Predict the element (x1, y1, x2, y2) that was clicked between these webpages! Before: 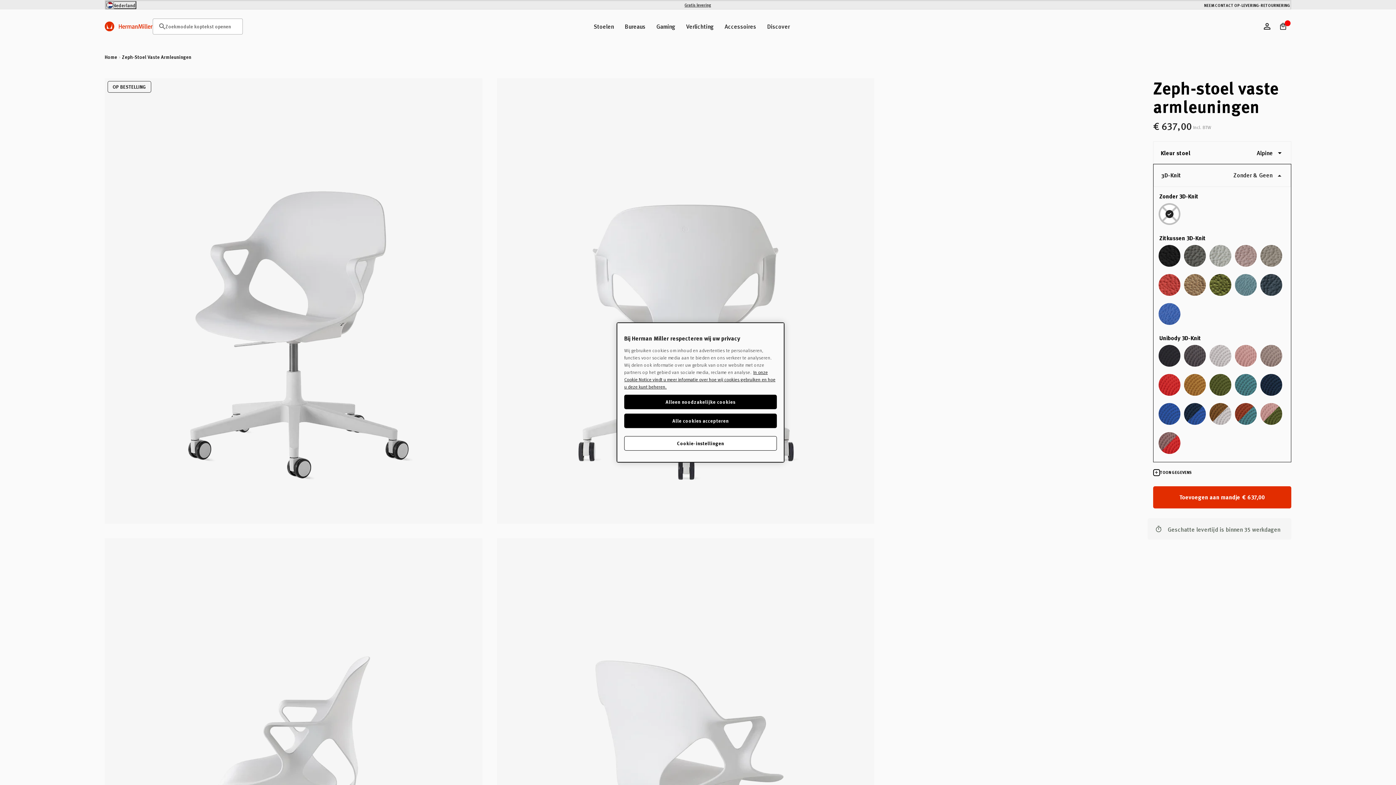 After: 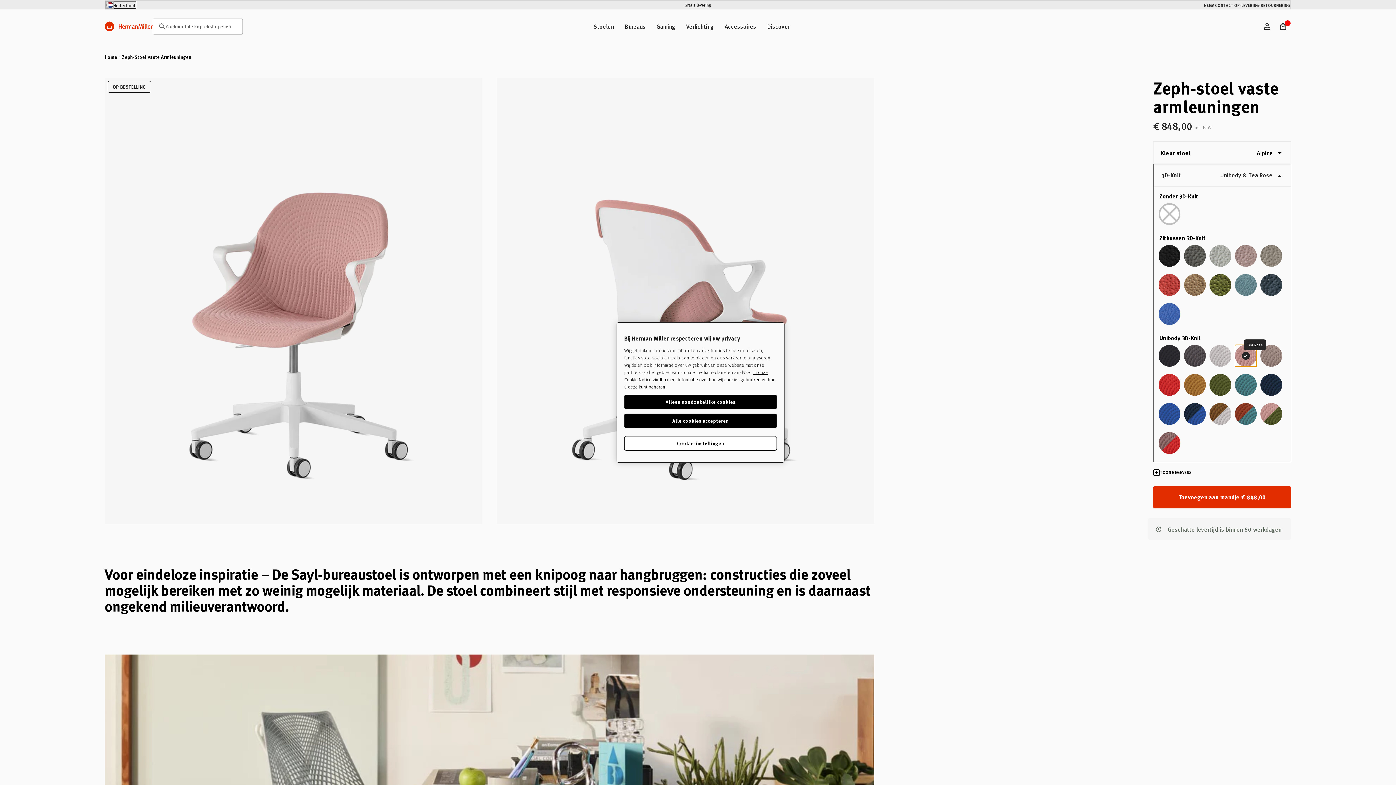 Action: bbox: (1235, 345, 1257, 366)